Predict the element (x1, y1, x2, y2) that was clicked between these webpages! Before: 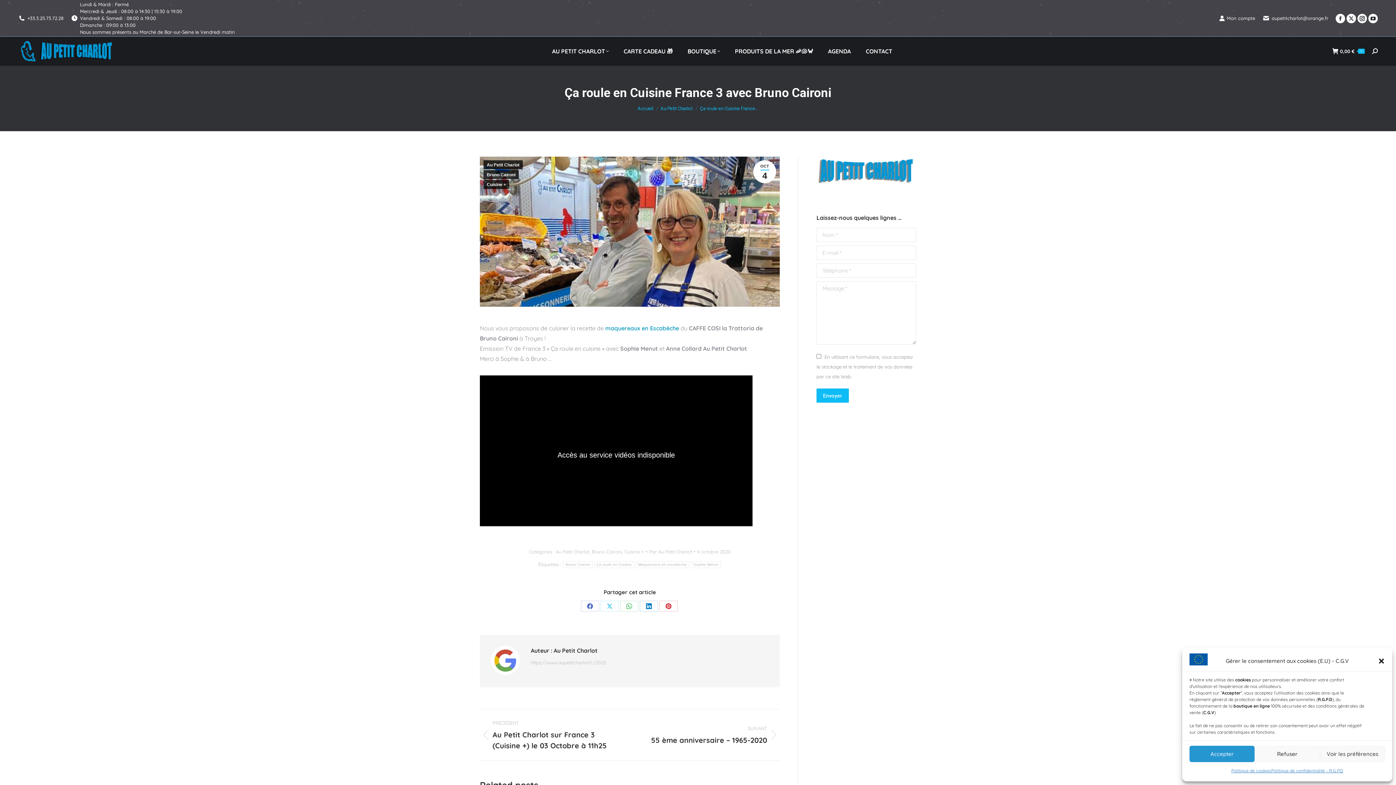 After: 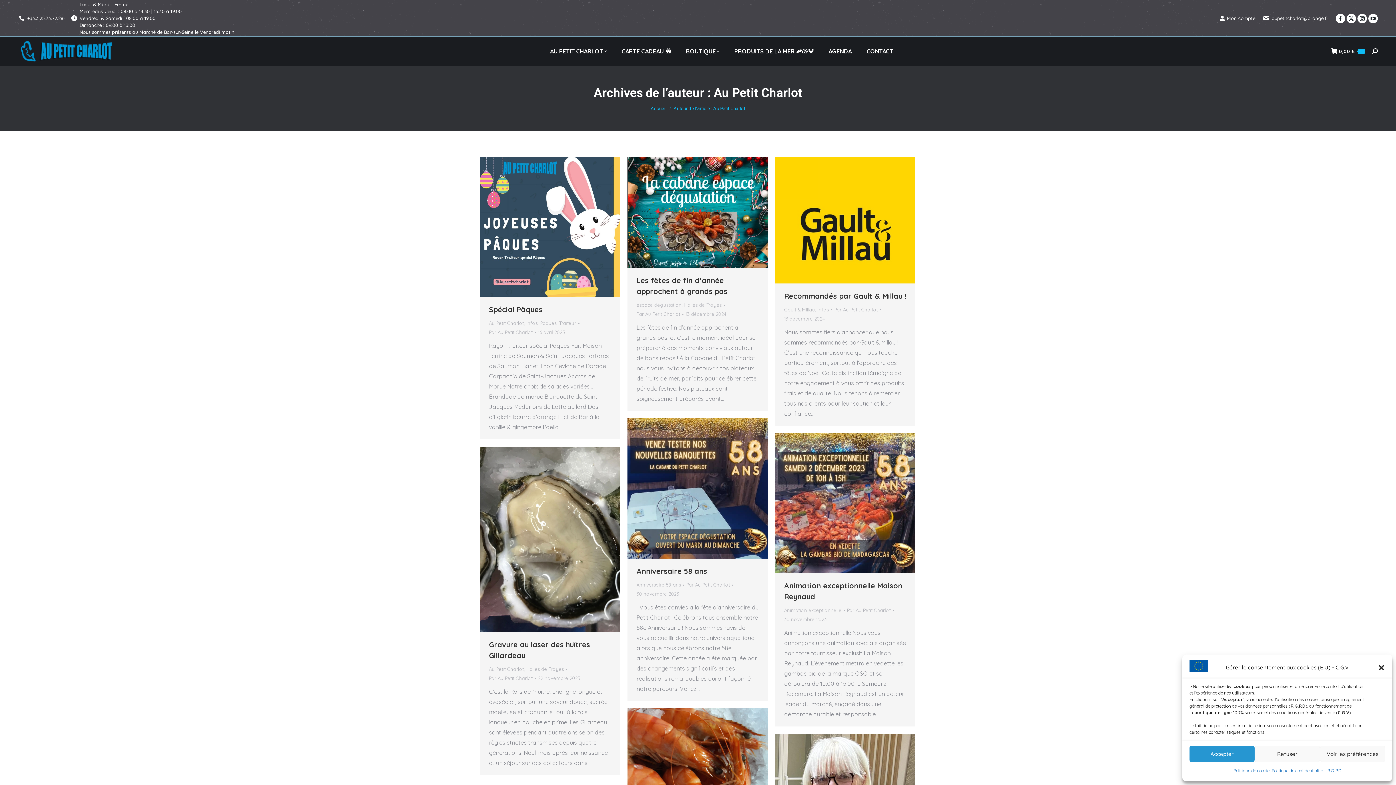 Action: label: Par Au Petit Charlot bbox: (649, 547, 695, 556)